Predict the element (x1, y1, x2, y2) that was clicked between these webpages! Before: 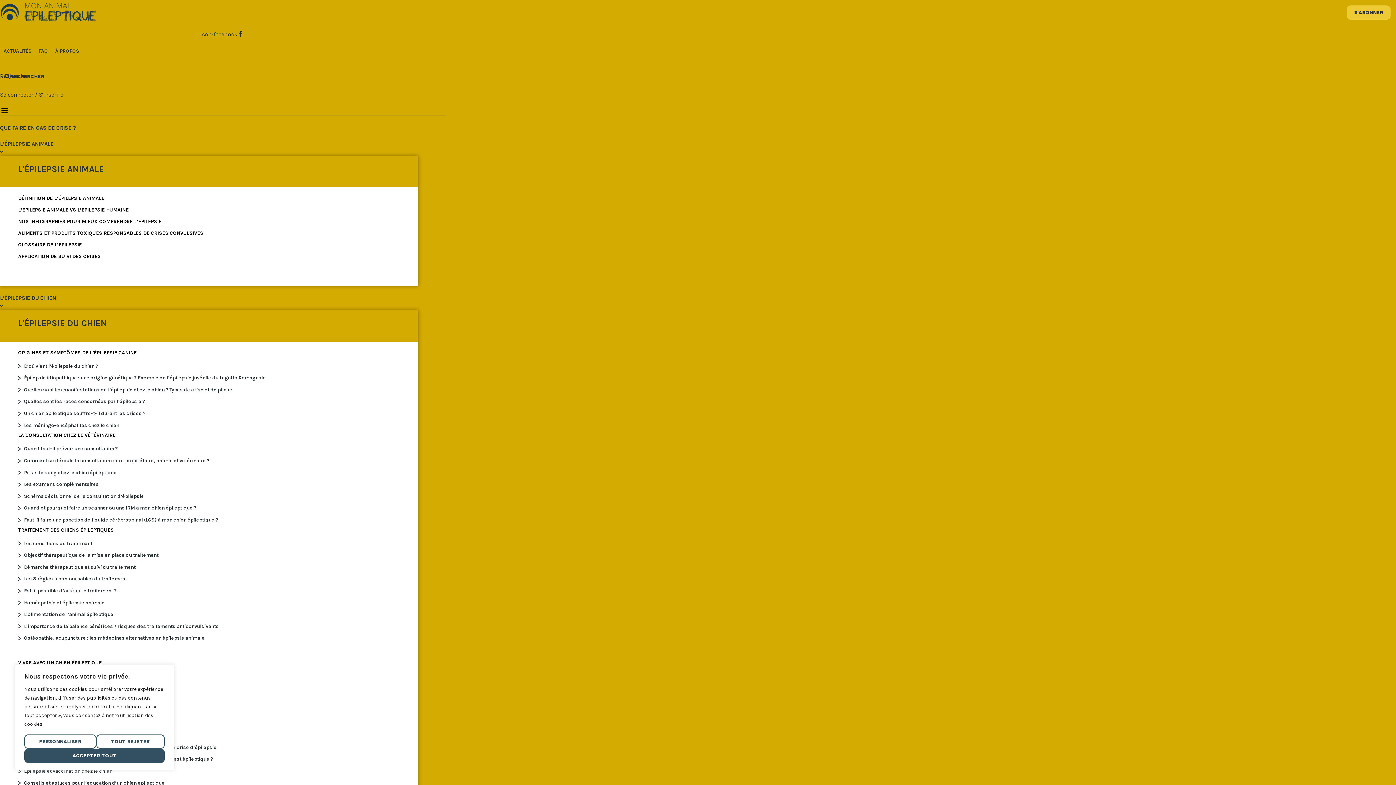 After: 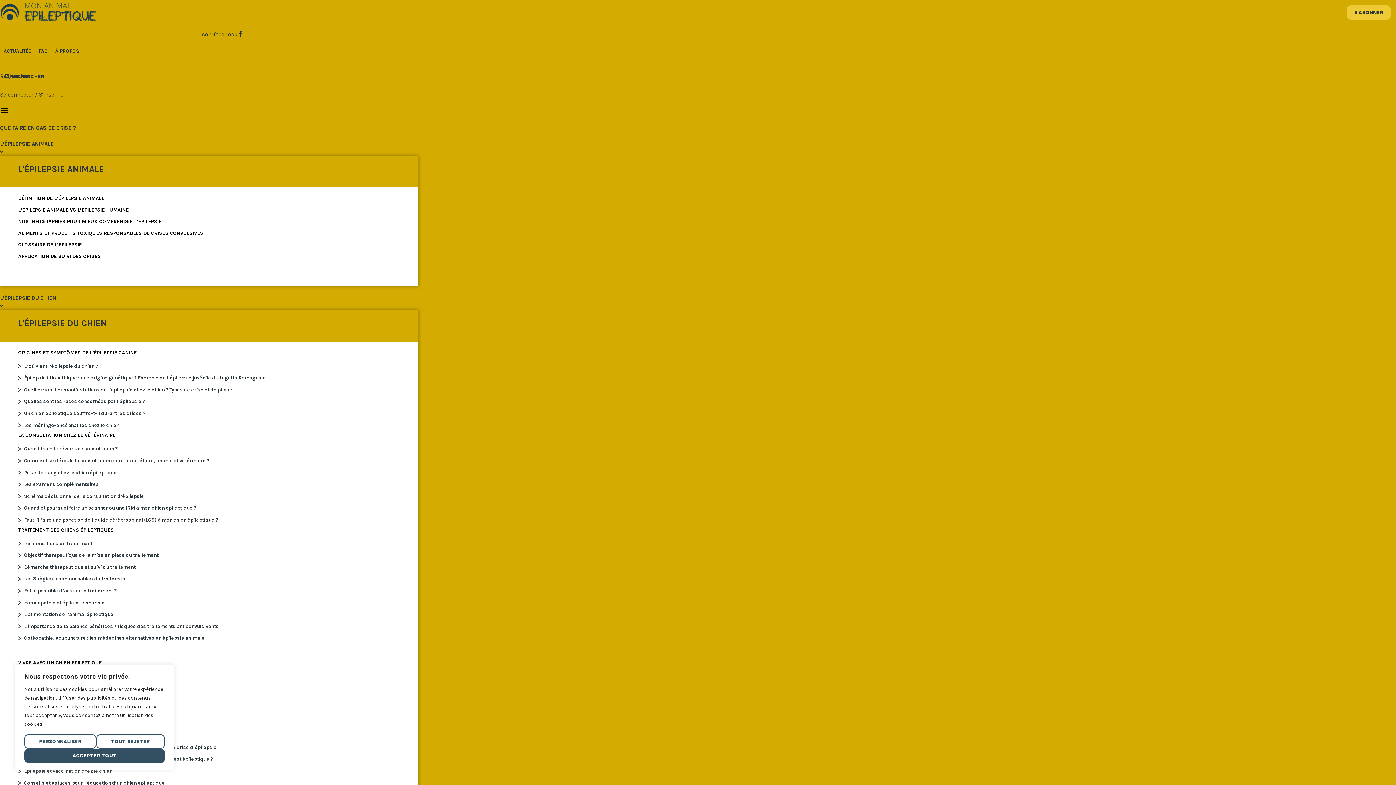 Action: bbox: (18, 396, 400, 408) label: Quelles sont les races concernées par l’épilepsie ?